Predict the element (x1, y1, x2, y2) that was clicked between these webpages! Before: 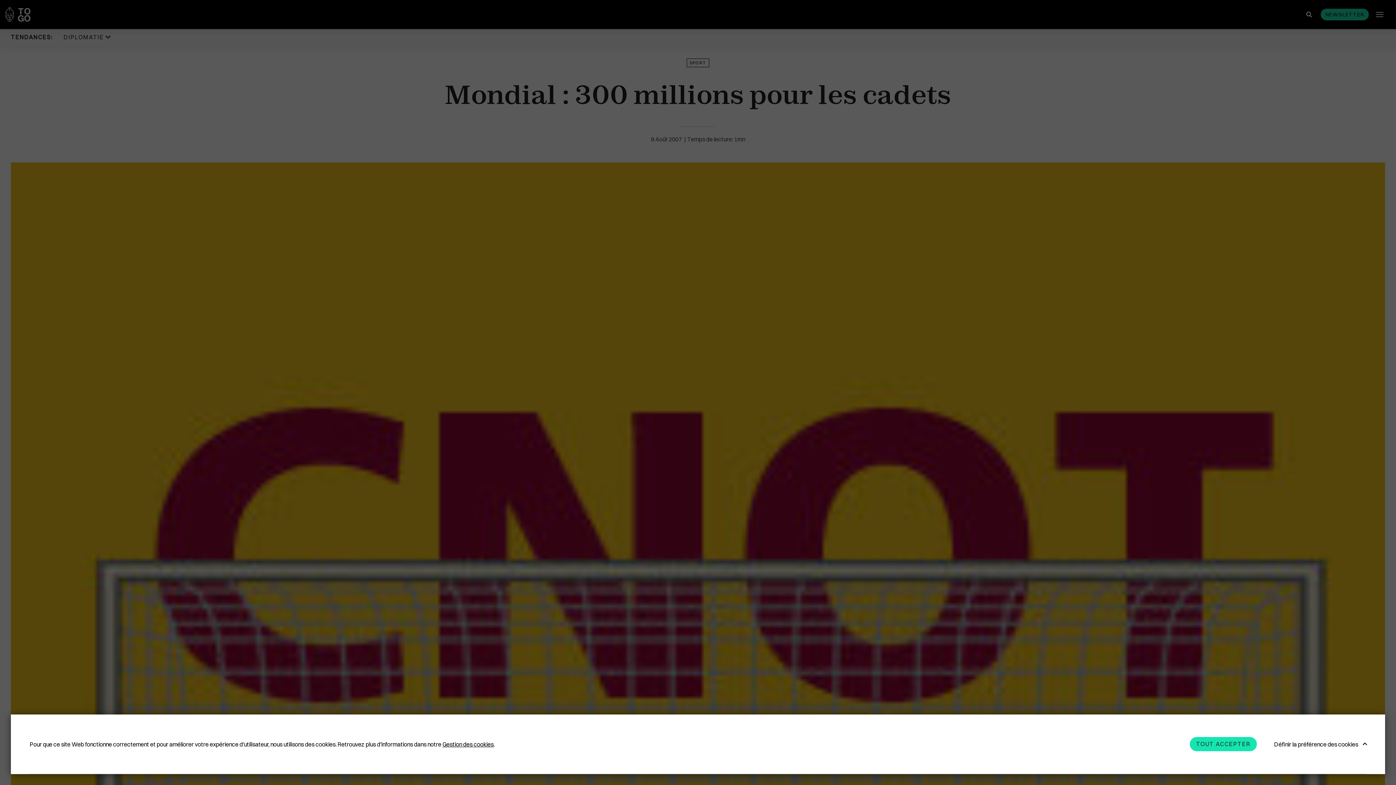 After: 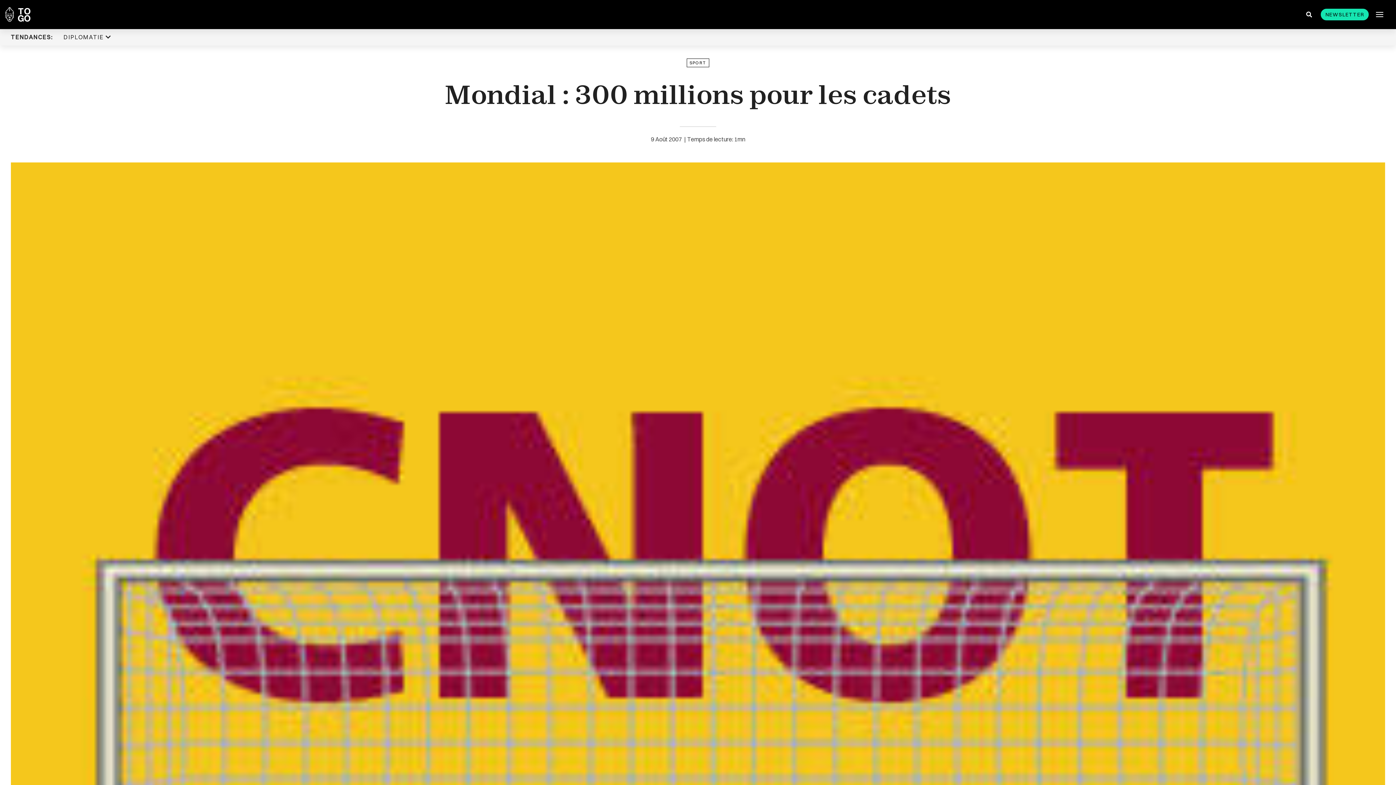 Action: bbox: (1190, 737, 1257, 751) label: TOUT ACCEPTER